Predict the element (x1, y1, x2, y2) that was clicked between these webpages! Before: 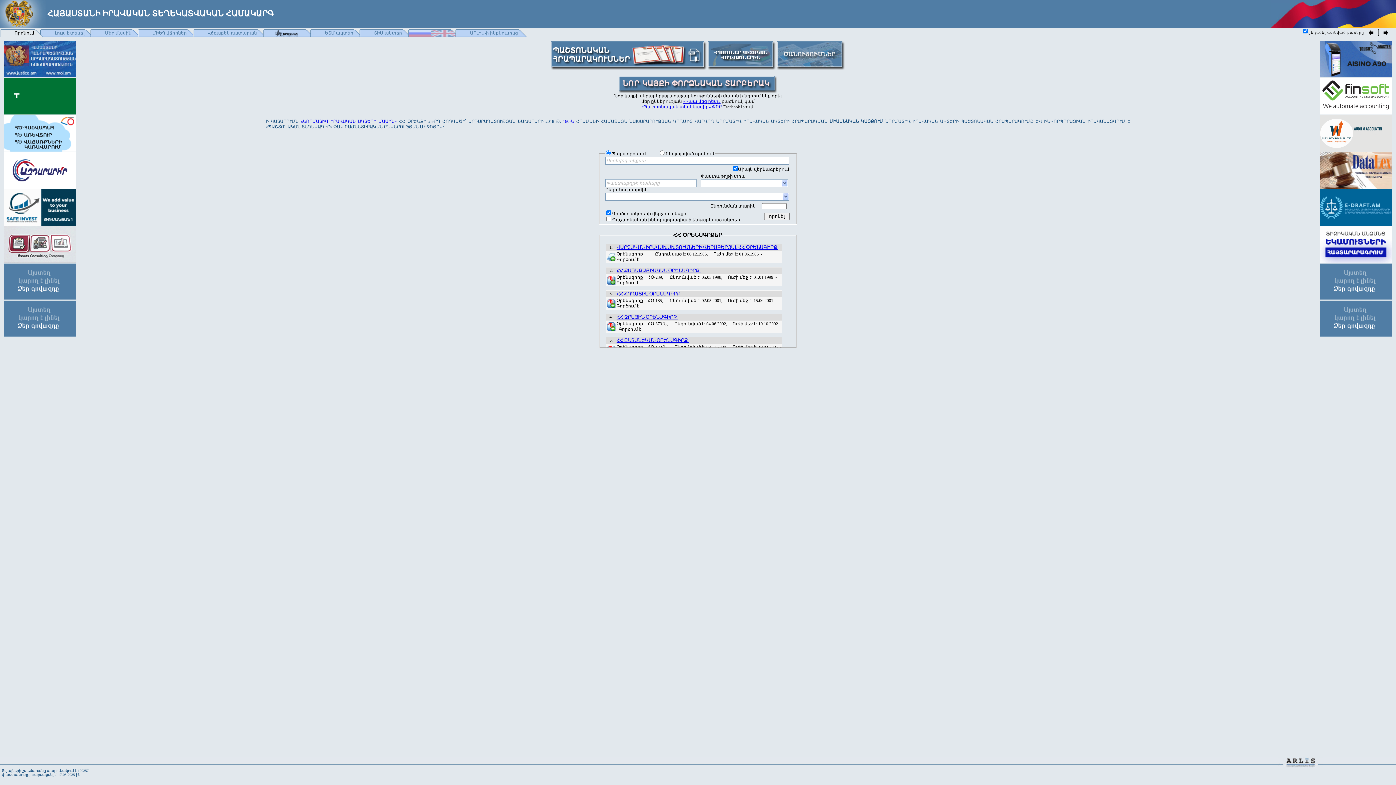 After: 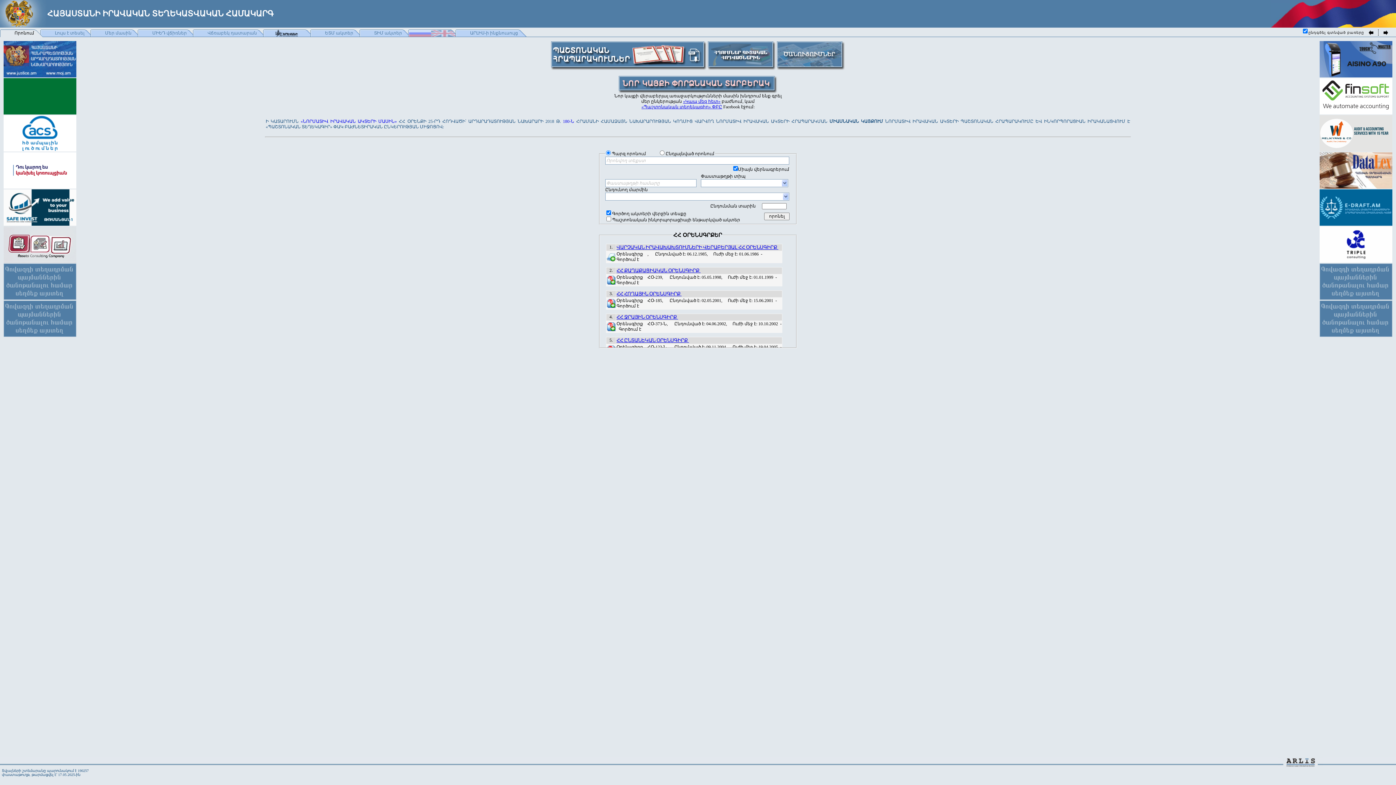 Action: bbox: (1381, 31, 1389, 36)